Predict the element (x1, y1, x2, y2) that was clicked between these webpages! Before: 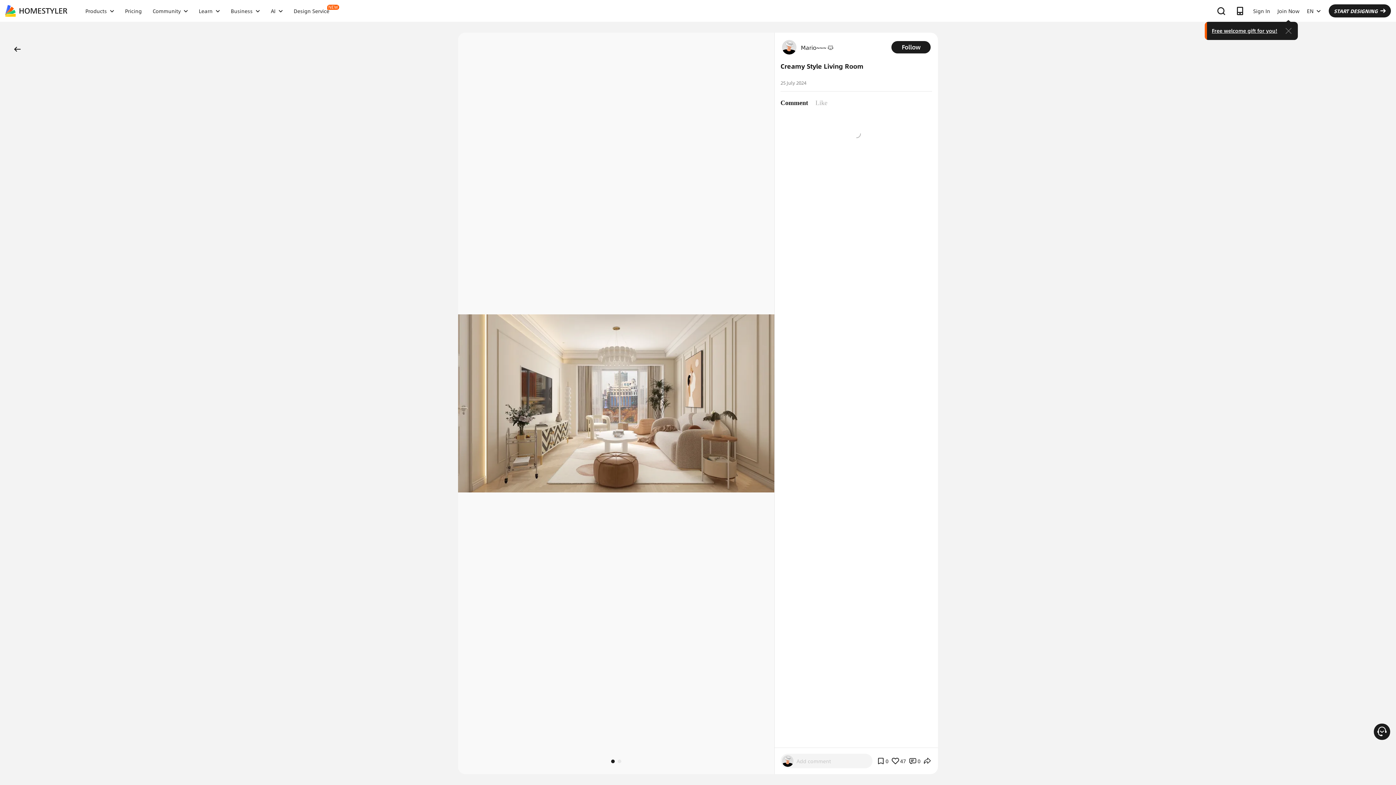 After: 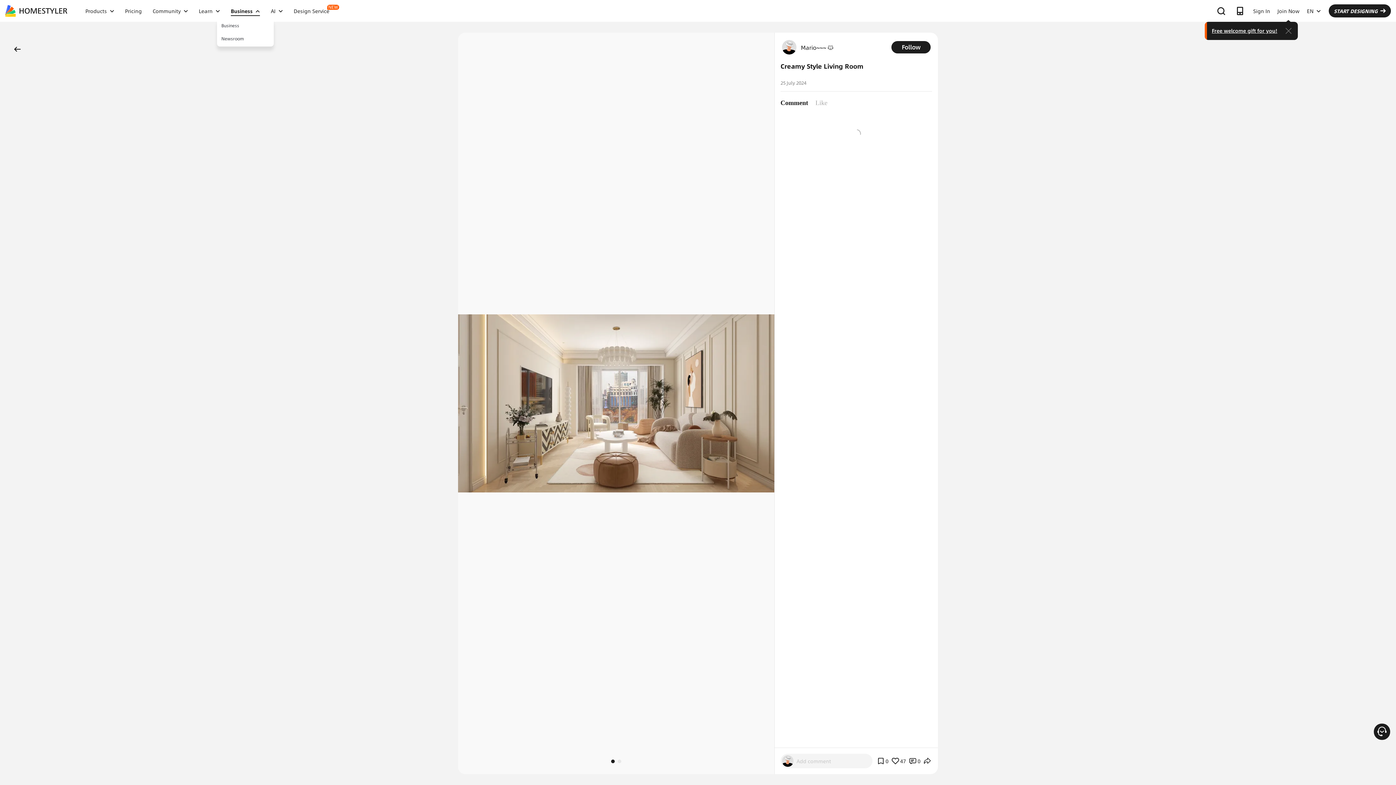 Action: bbox: (225, 8, 265, 13) label: Business